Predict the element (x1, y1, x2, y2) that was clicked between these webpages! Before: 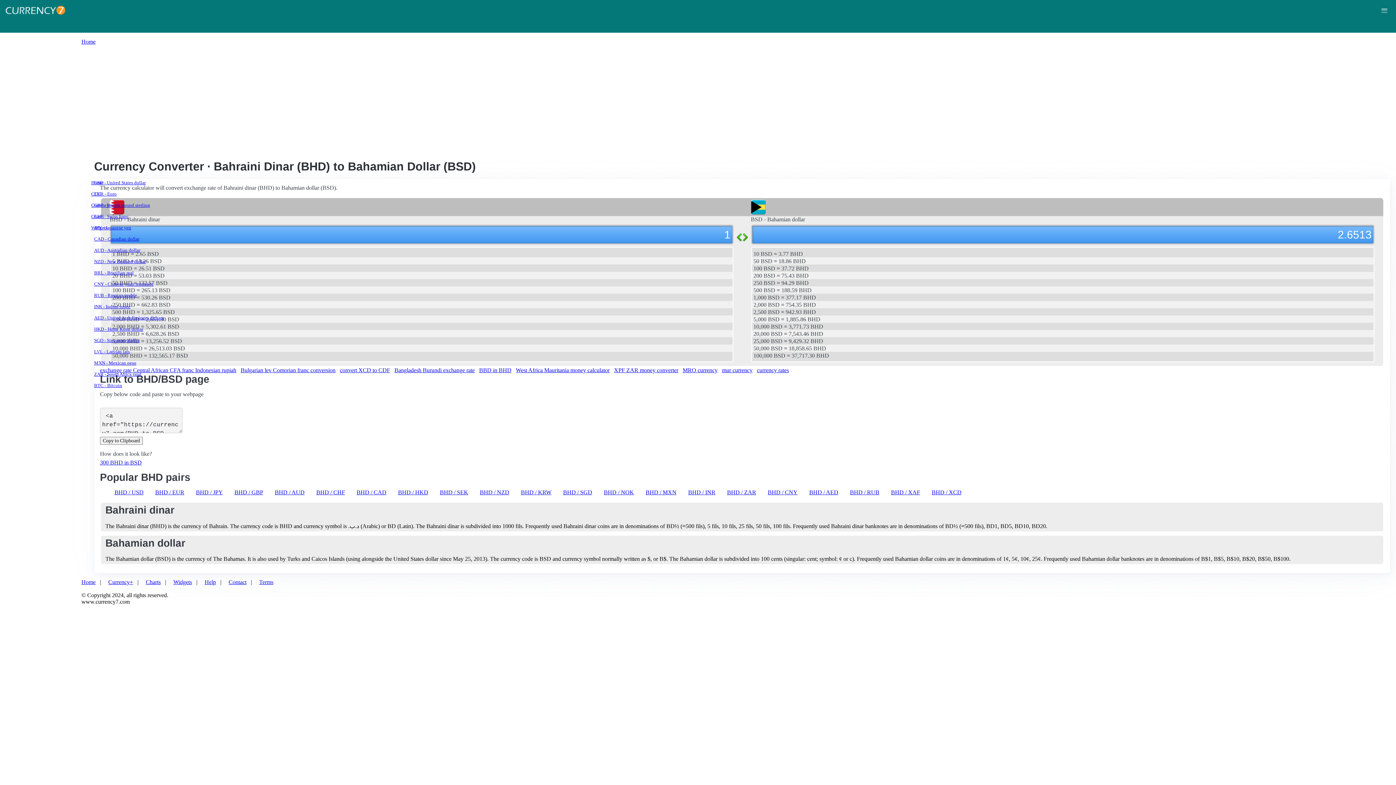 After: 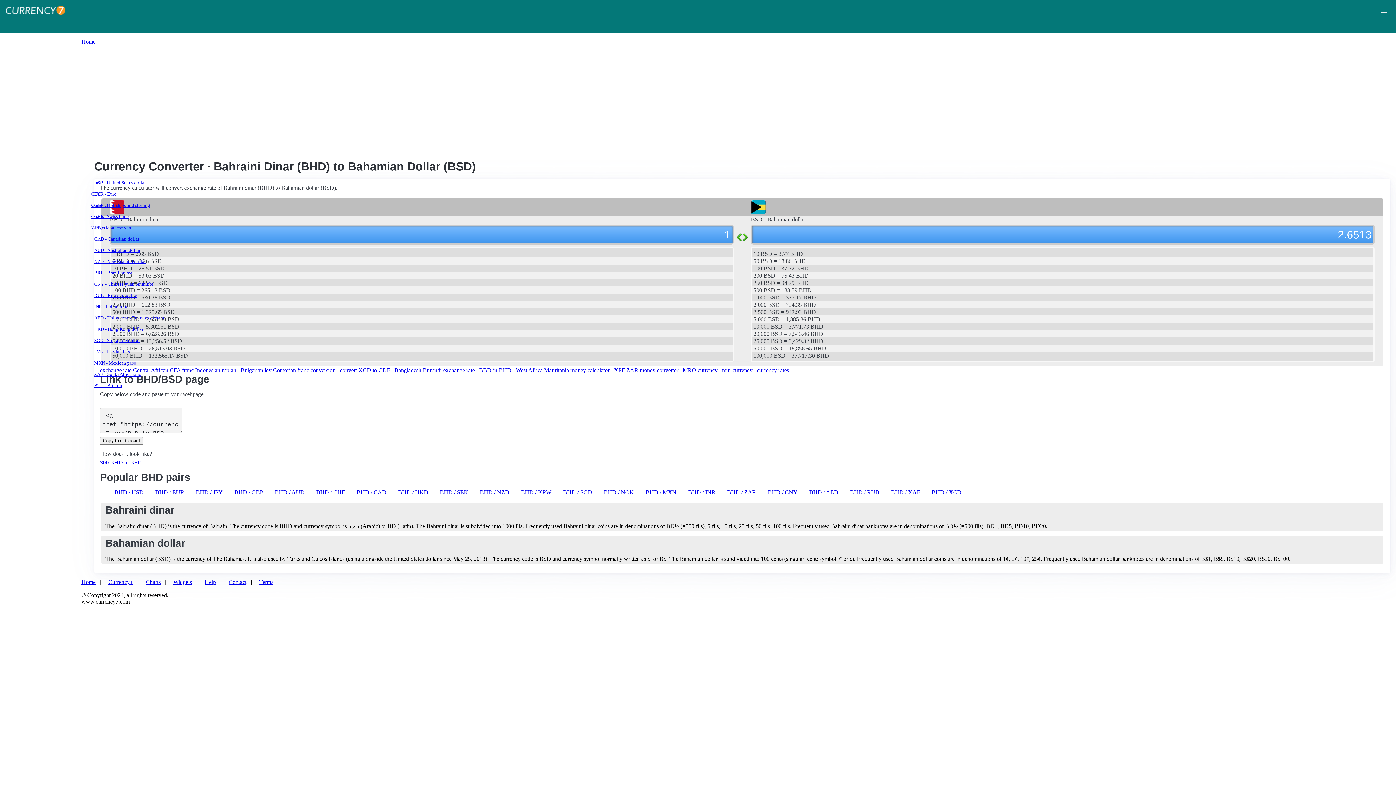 Action: bbox: (1378, 0, 1390, 32)